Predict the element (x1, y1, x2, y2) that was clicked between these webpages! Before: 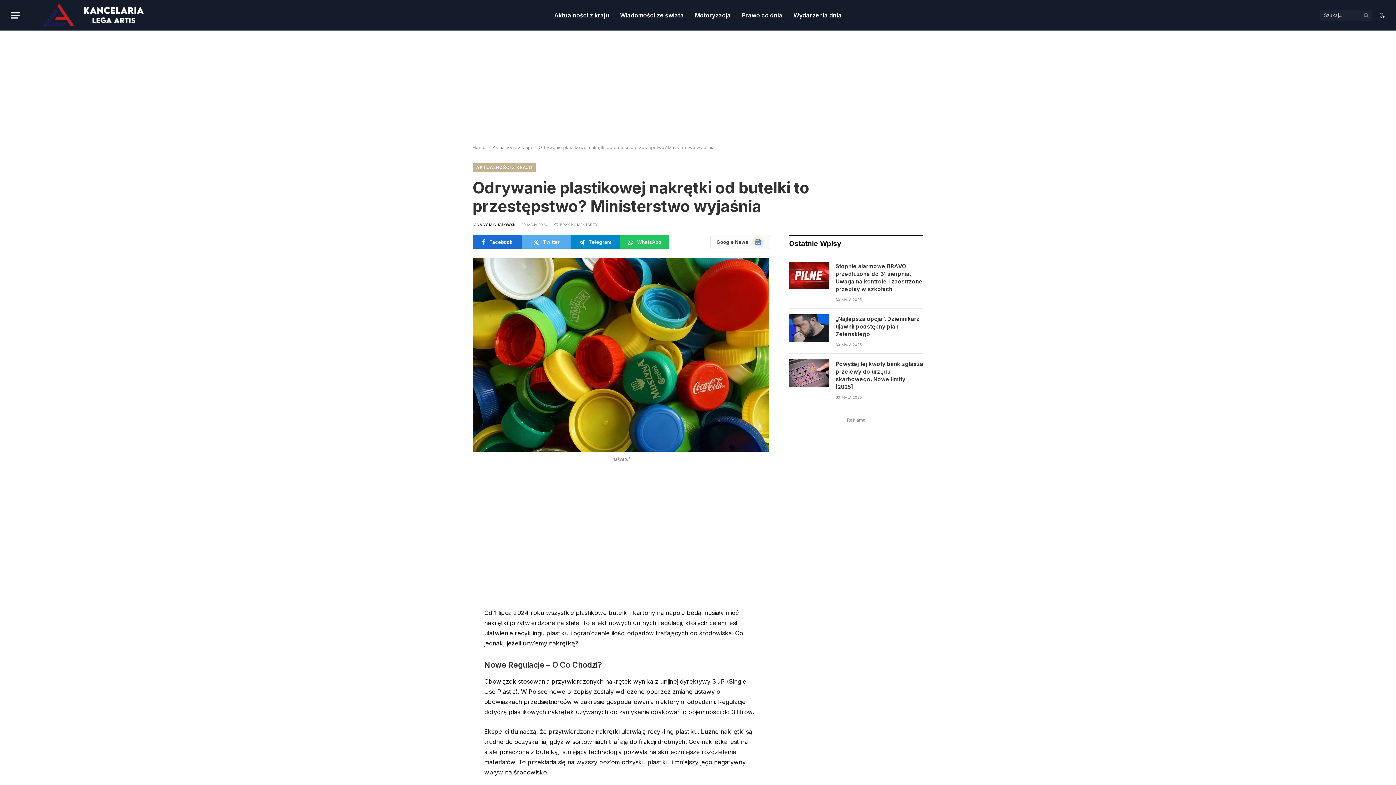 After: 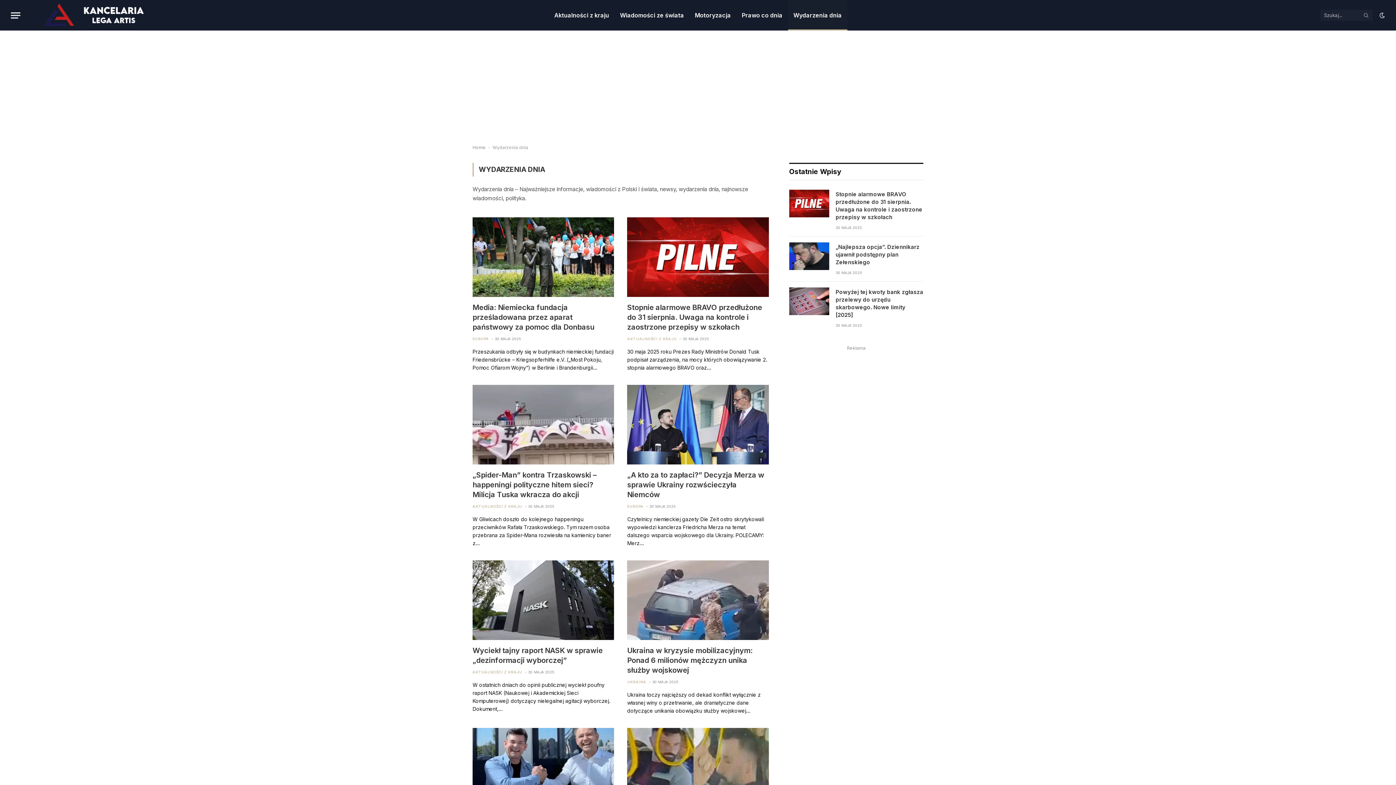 Action: label: Wydarzenia dnia bbox: (788, 0, 847, 30)